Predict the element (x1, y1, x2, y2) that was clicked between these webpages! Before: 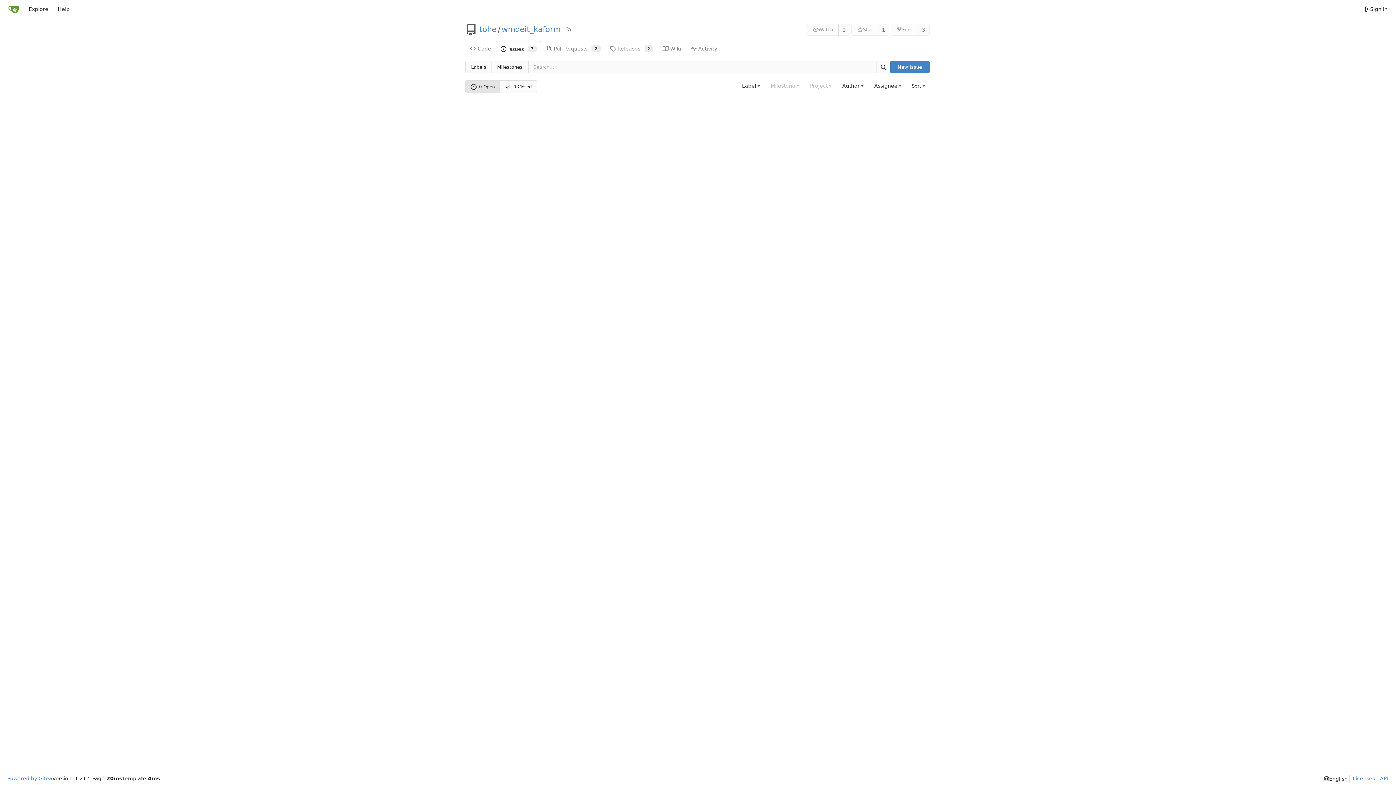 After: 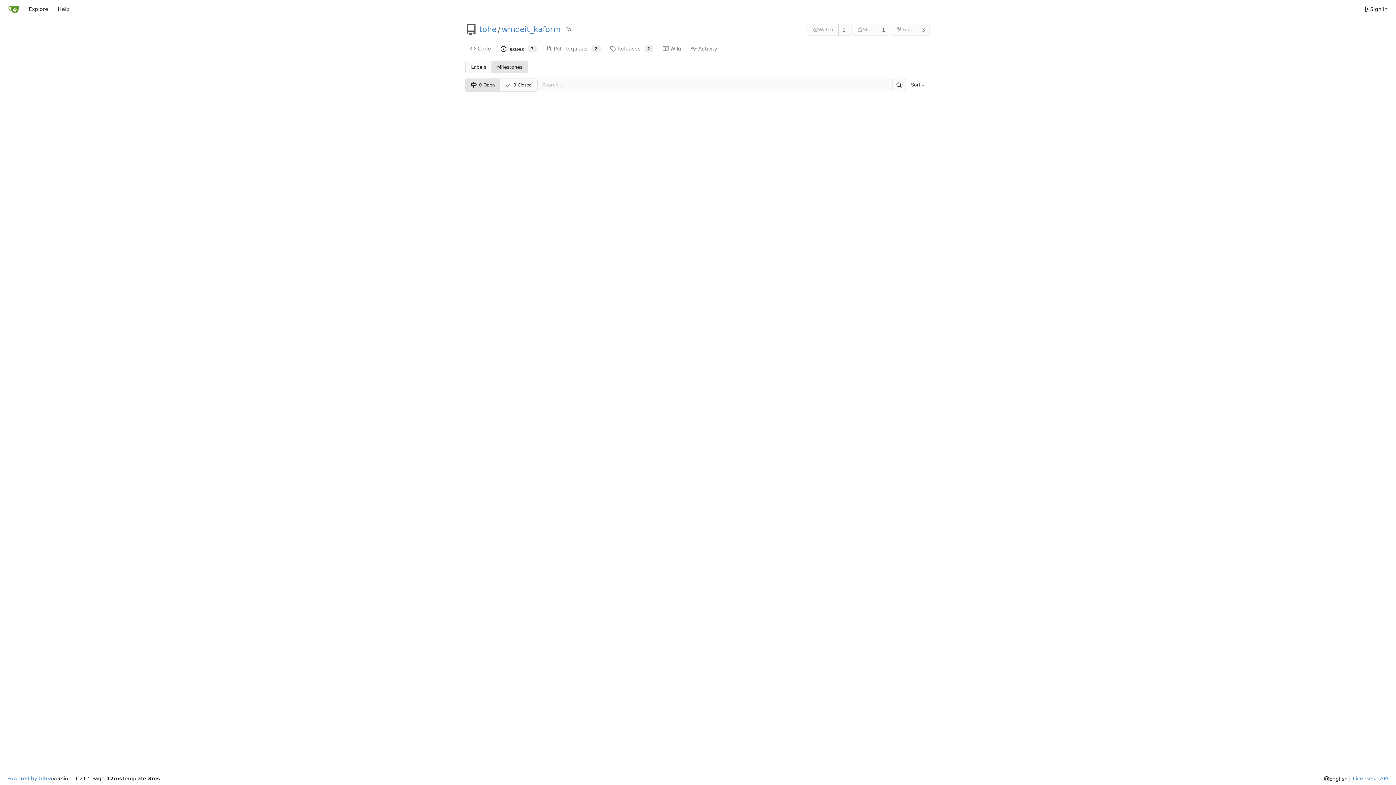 Action: bbox: (491, 61, 528, 73) label: Milestones